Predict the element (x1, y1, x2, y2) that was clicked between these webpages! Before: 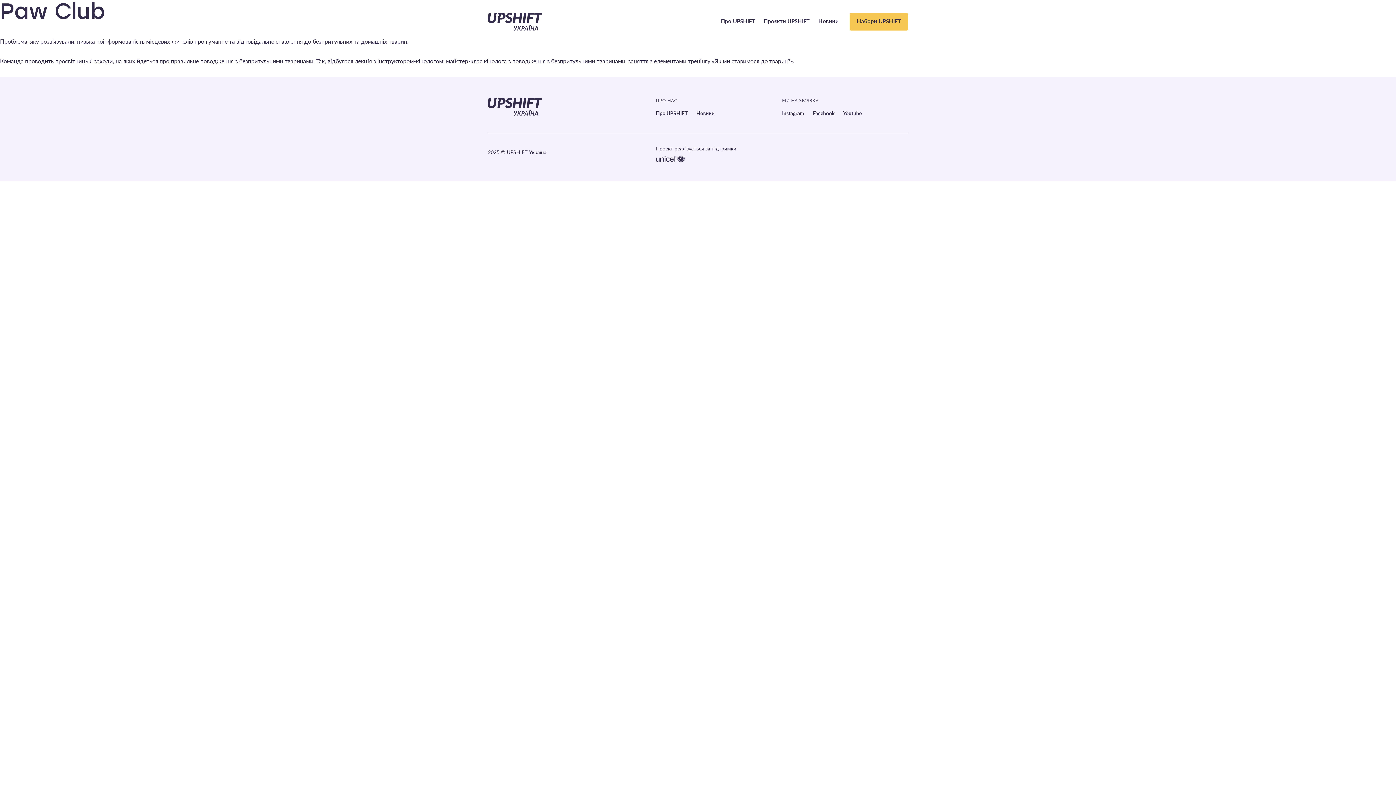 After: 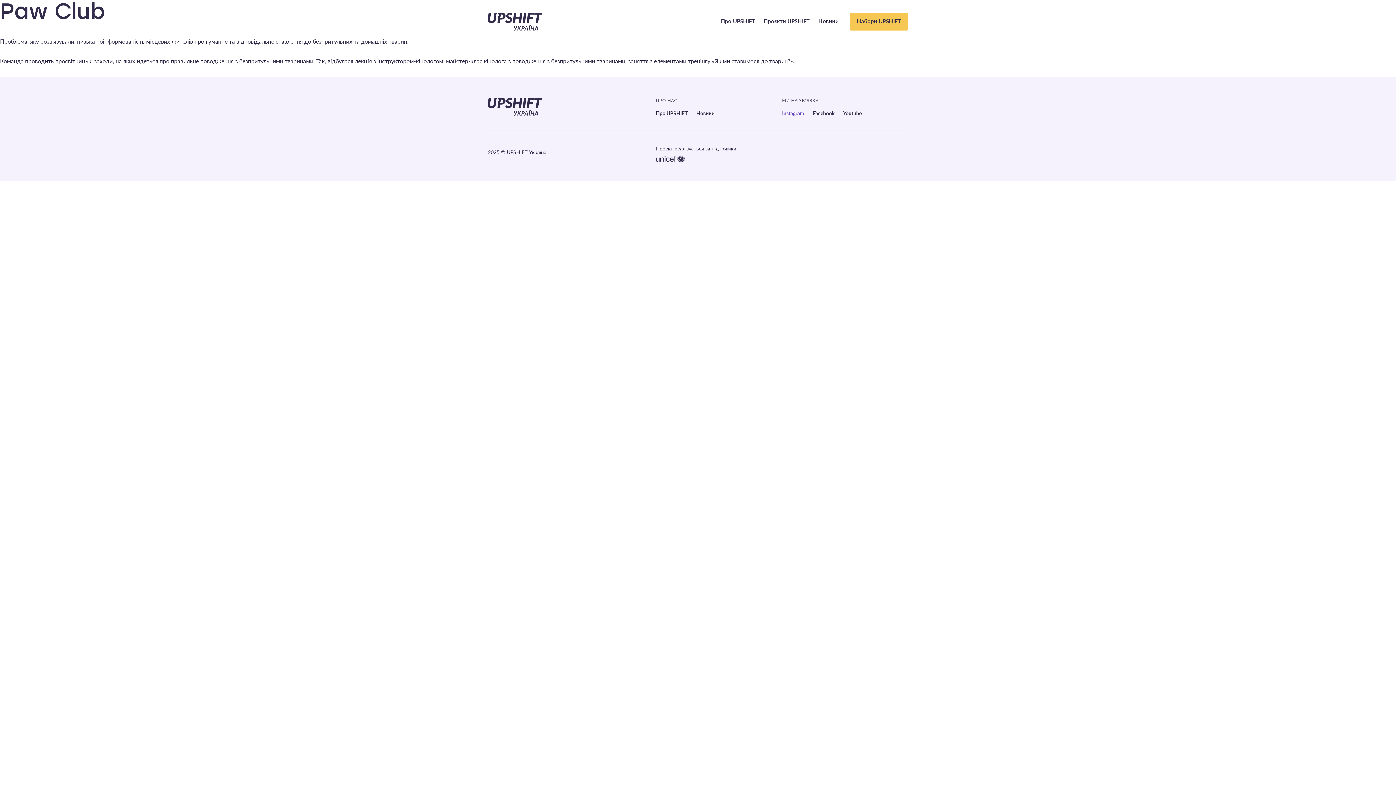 Action: label: Instagram bbox: (782, 110, 804, 116)